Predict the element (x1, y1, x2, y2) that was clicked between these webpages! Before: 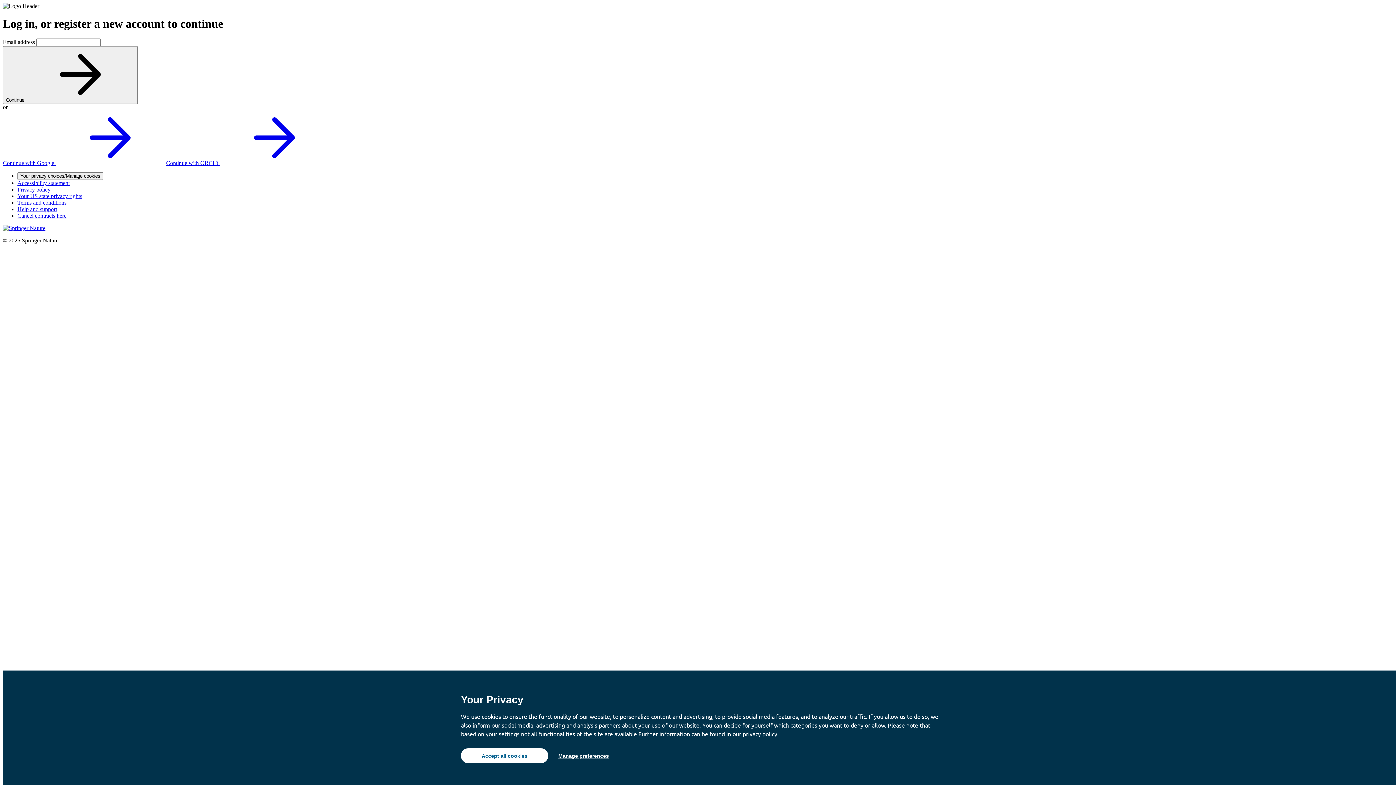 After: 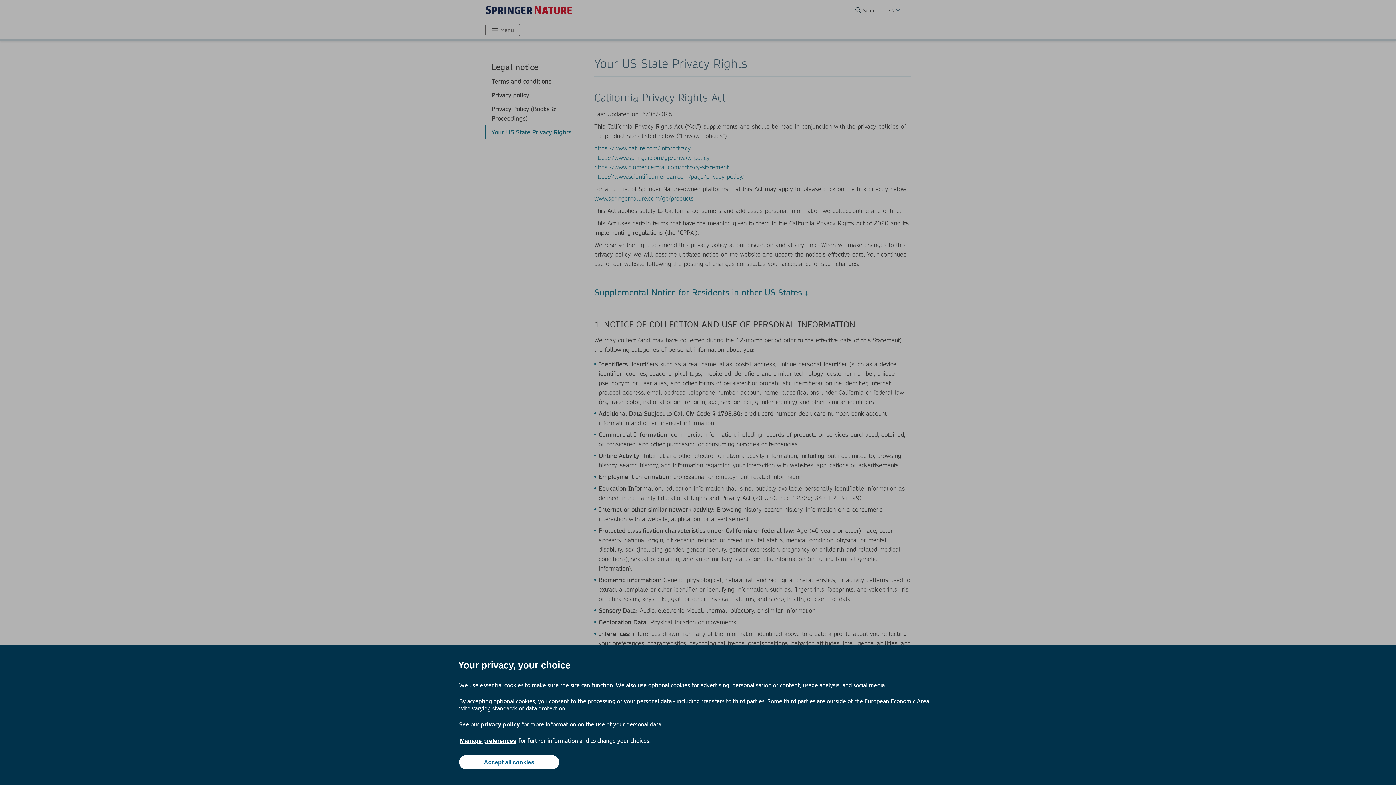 Action: bbox: (17, 193, 82, 199) label: Your US state privacy rights